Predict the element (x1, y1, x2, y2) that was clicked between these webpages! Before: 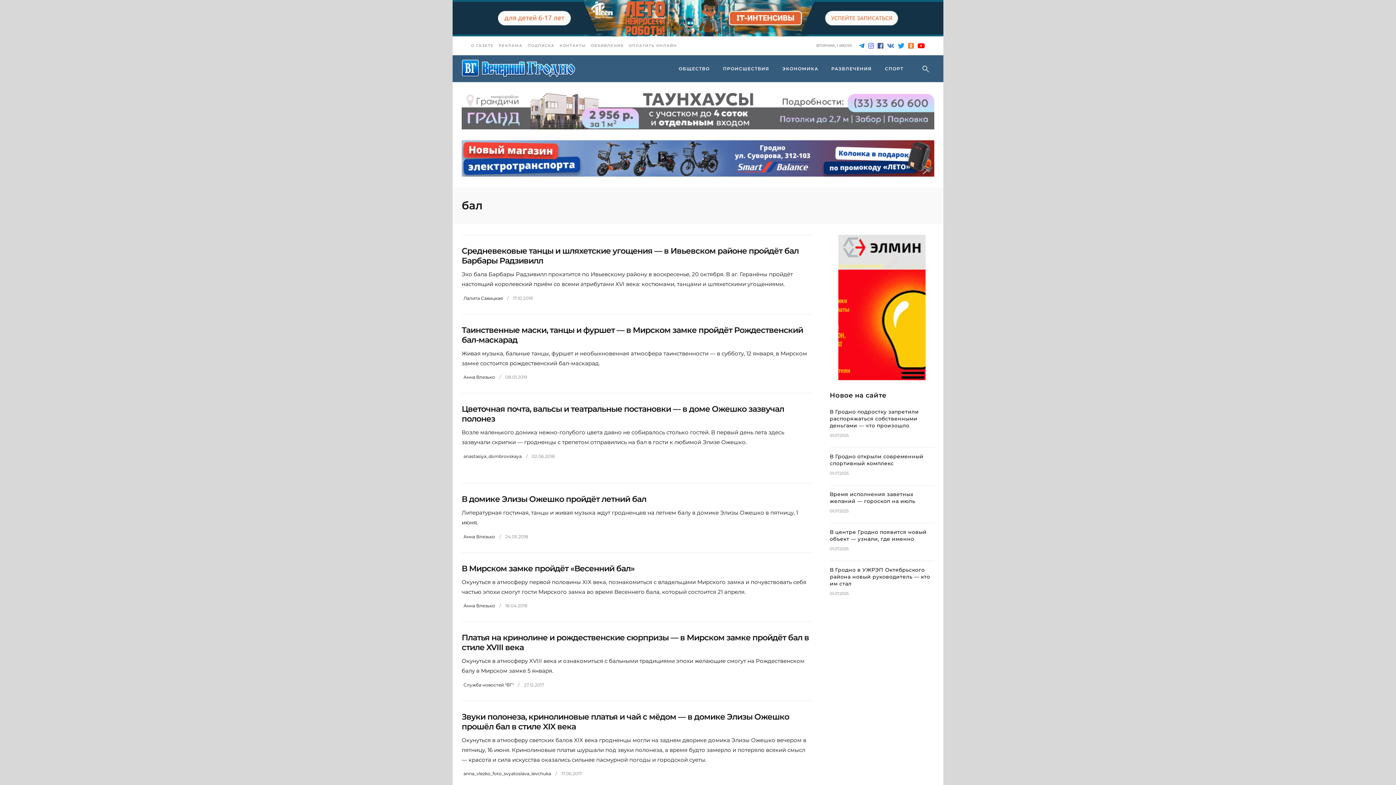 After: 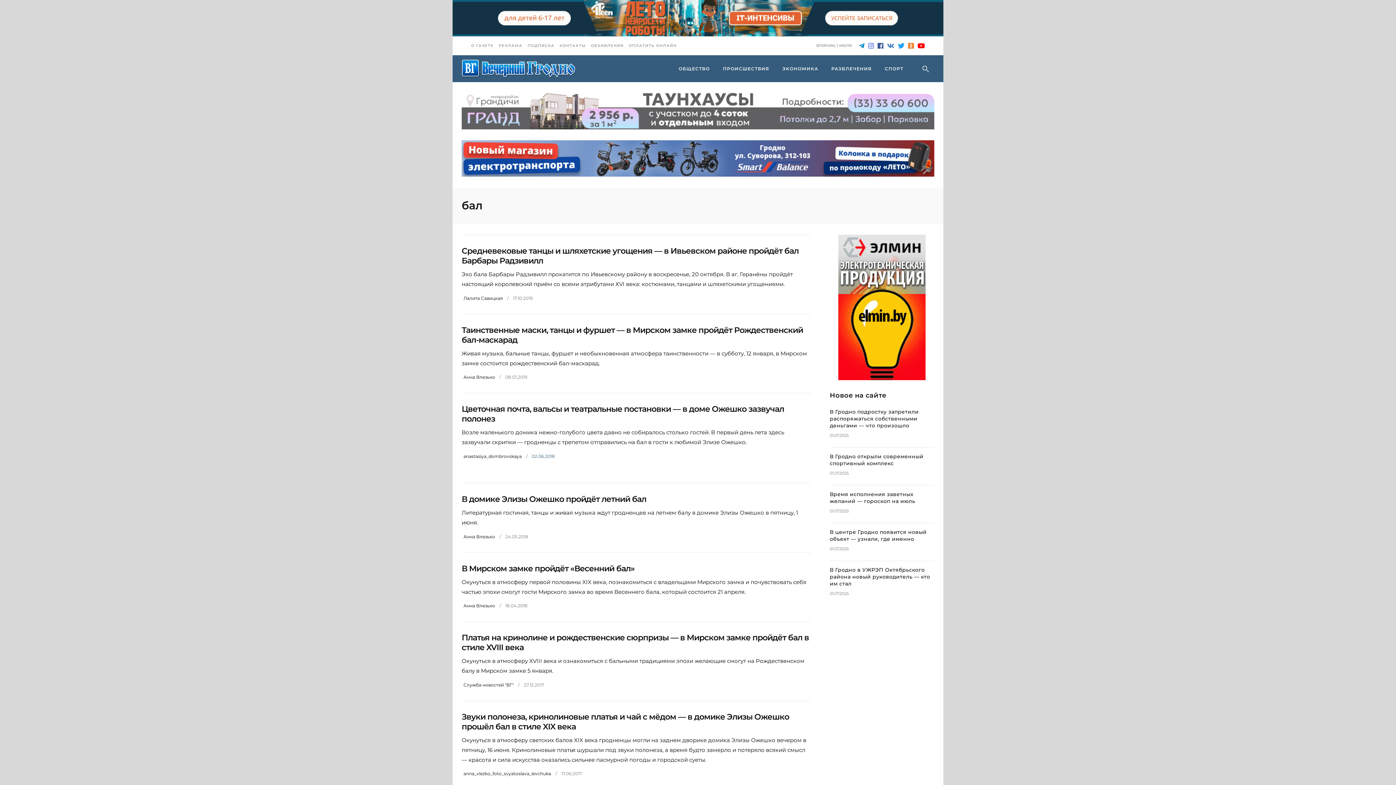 Action: label: 02.06.2018 bbox: (532, 453, 554, 459)